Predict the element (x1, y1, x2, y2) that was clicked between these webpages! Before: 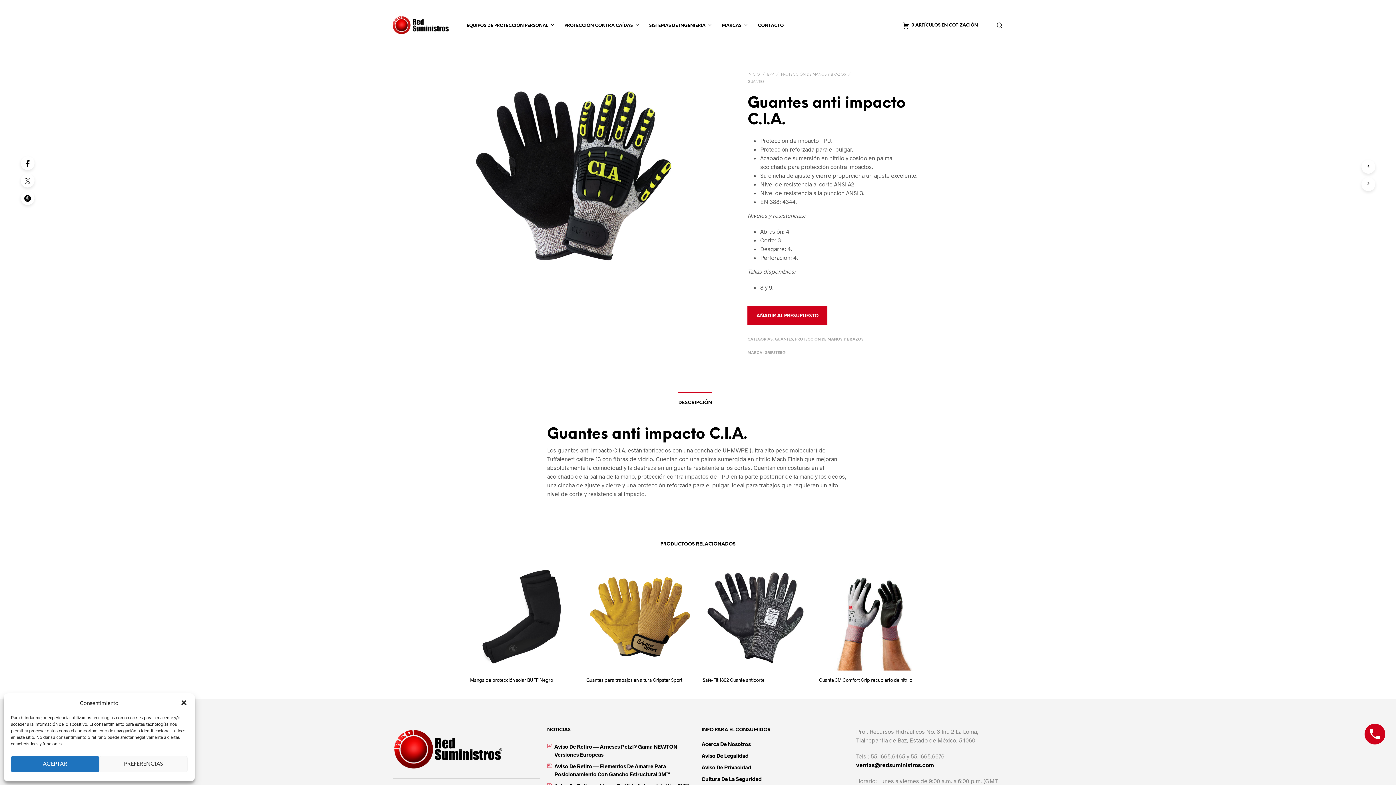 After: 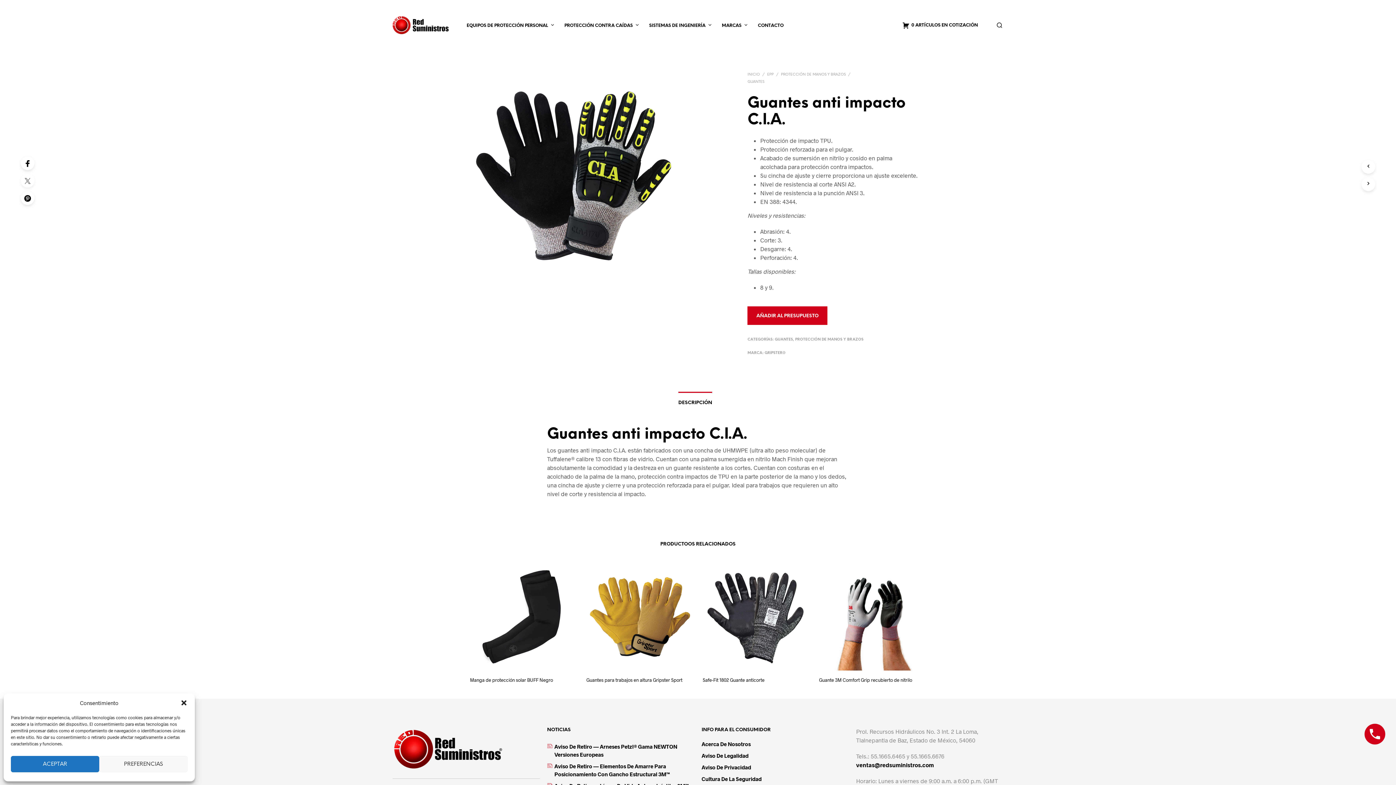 Action: bbox: (20, 173, 34, 187)